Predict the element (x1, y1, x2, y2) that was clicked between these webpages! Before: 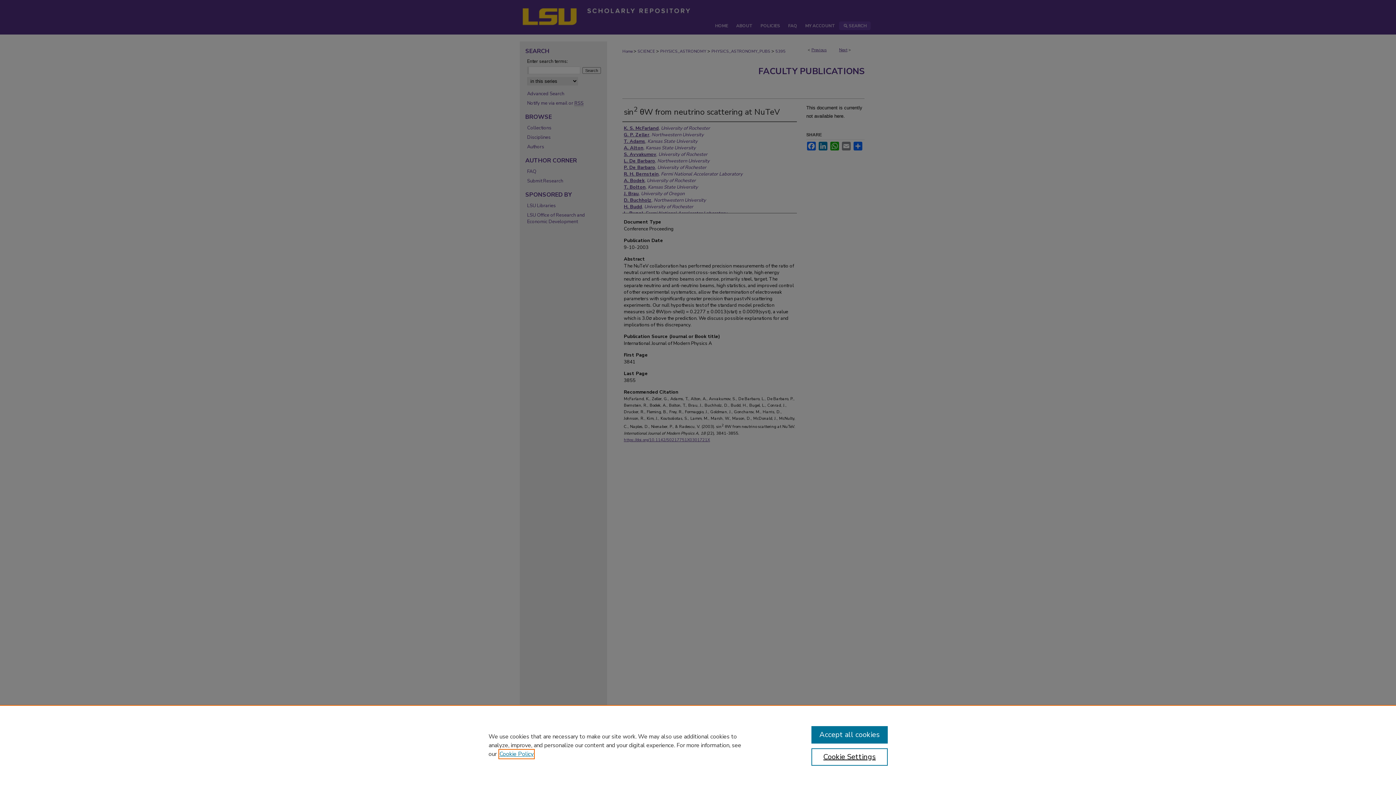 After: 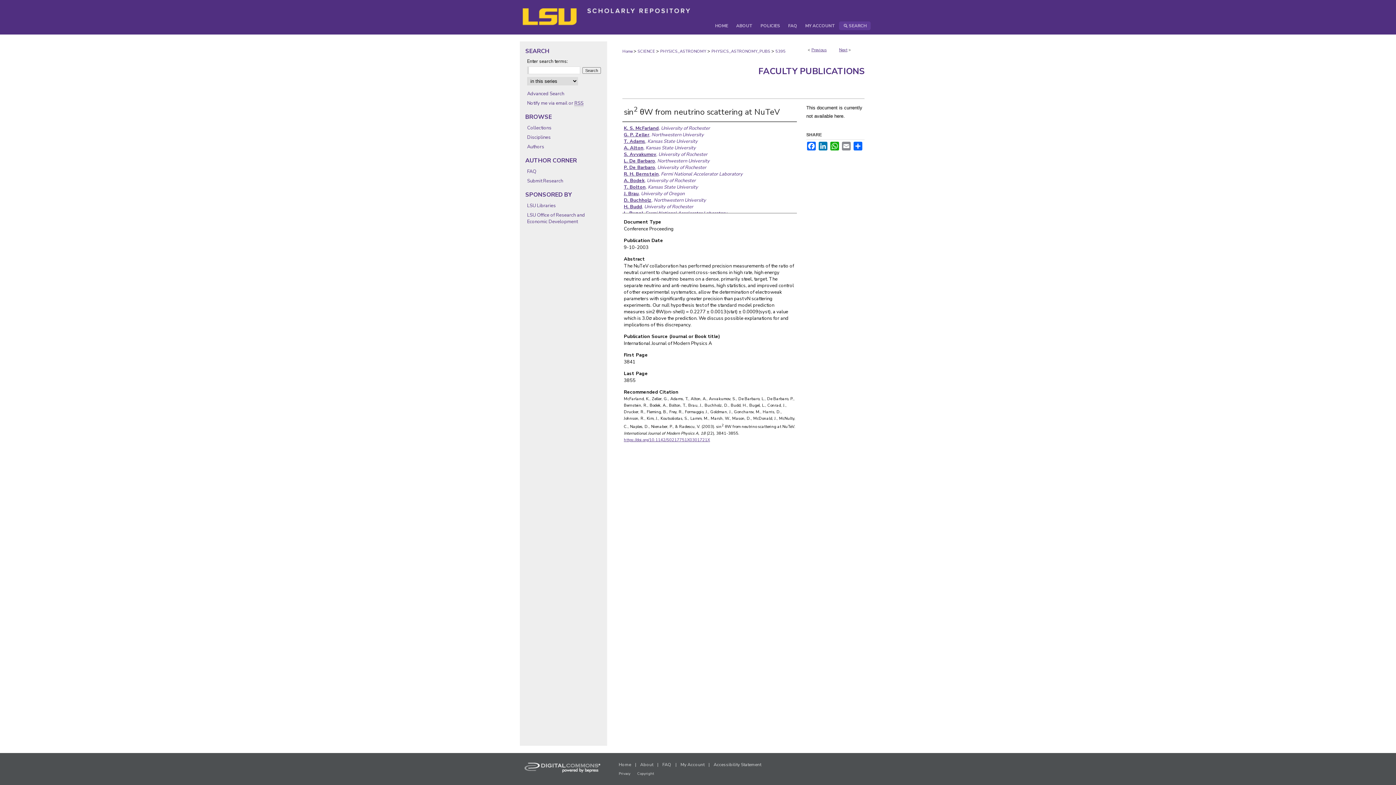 Action: bbox: (811, 726, 887, 744) label: Accept all cookies